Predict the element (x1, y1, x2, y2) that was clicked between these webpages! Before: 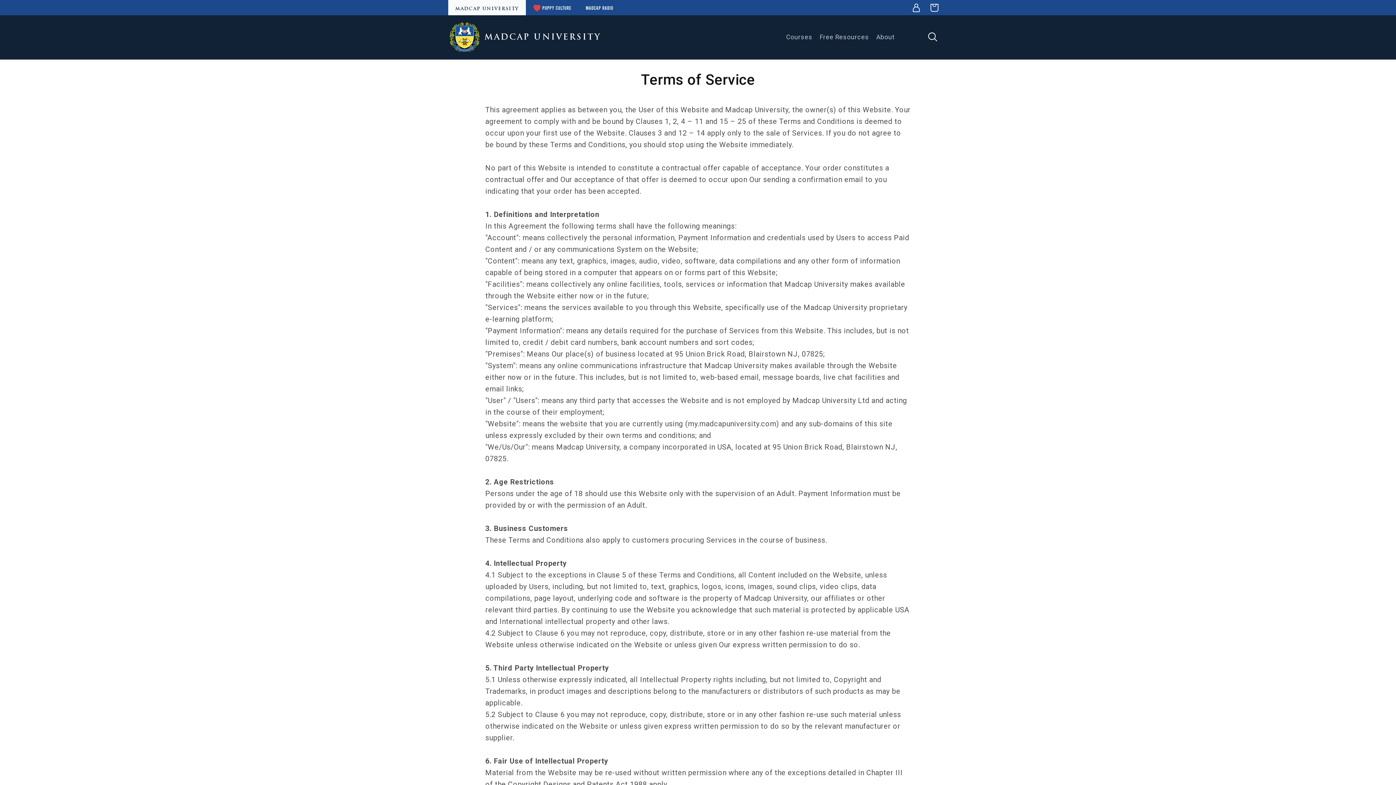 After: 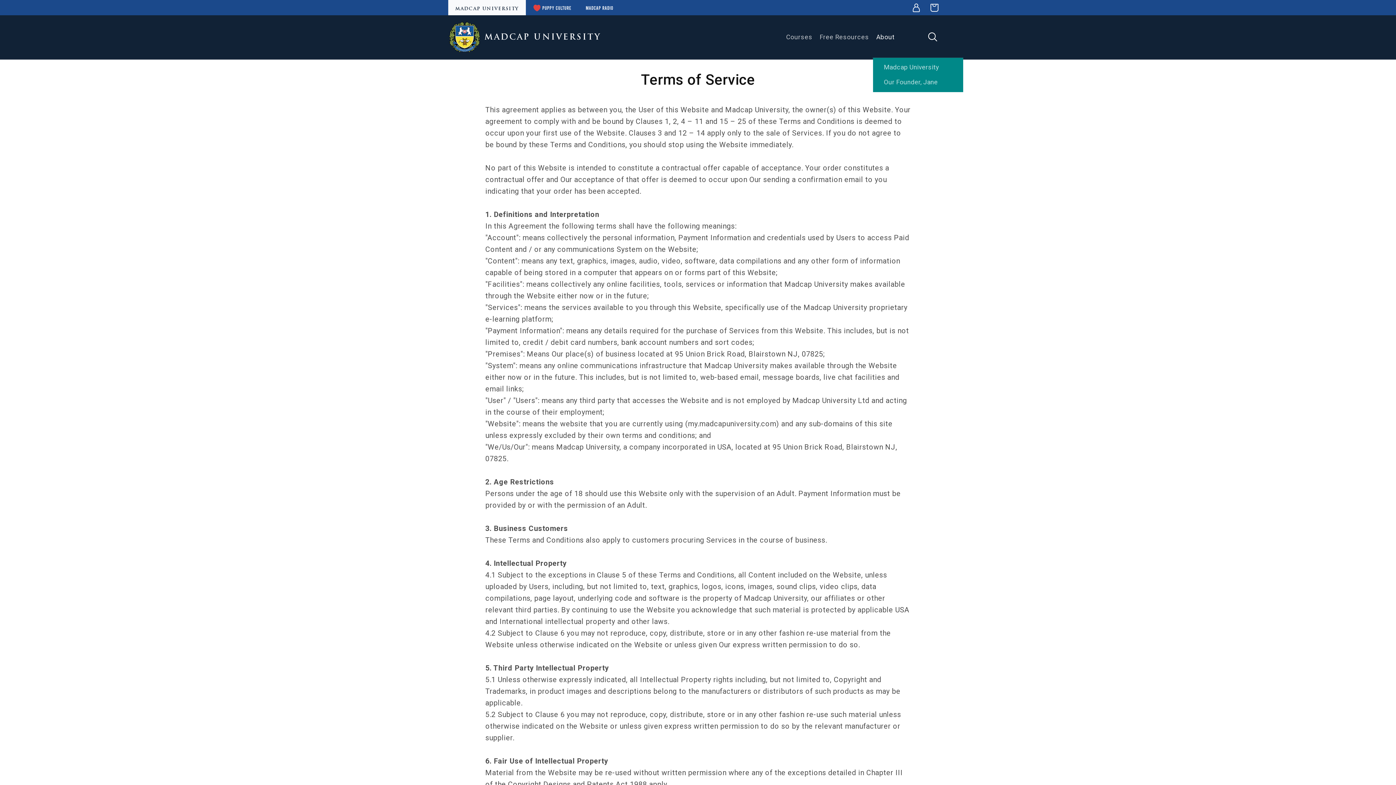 Action: bbox: (872, 29, 898, 44) label: About